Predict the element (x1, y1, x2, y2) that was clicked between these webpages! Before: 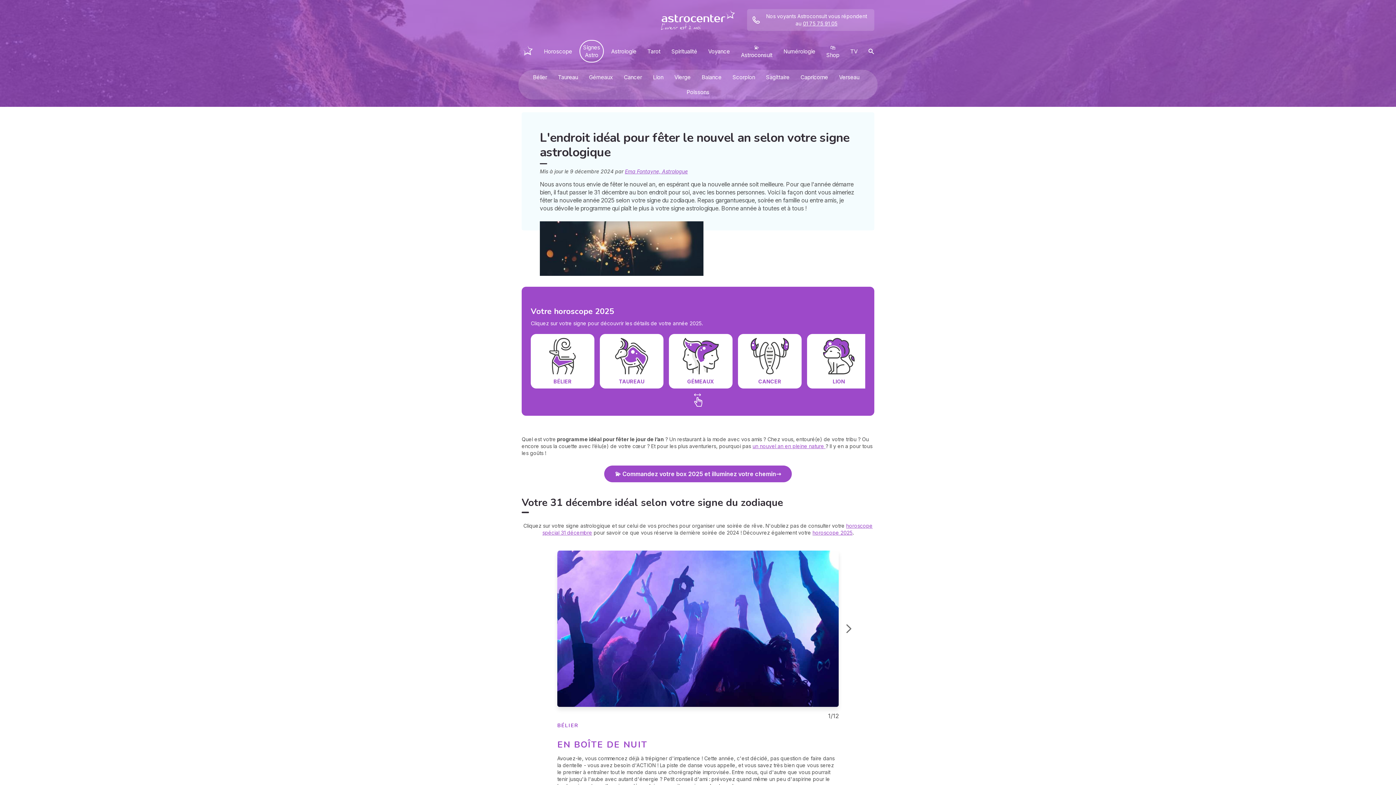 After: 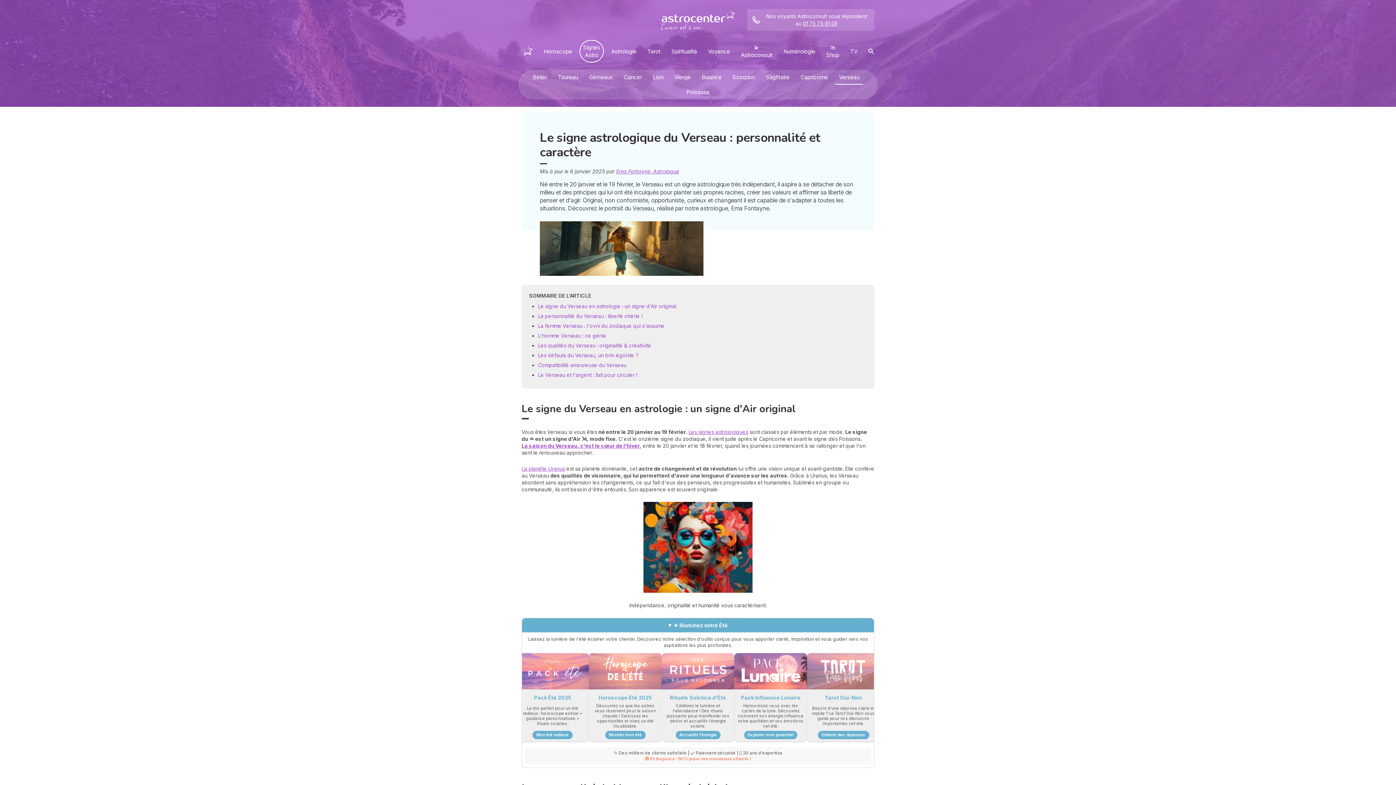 Action: bbox: (835, 69, 863, 84) label: Verseau